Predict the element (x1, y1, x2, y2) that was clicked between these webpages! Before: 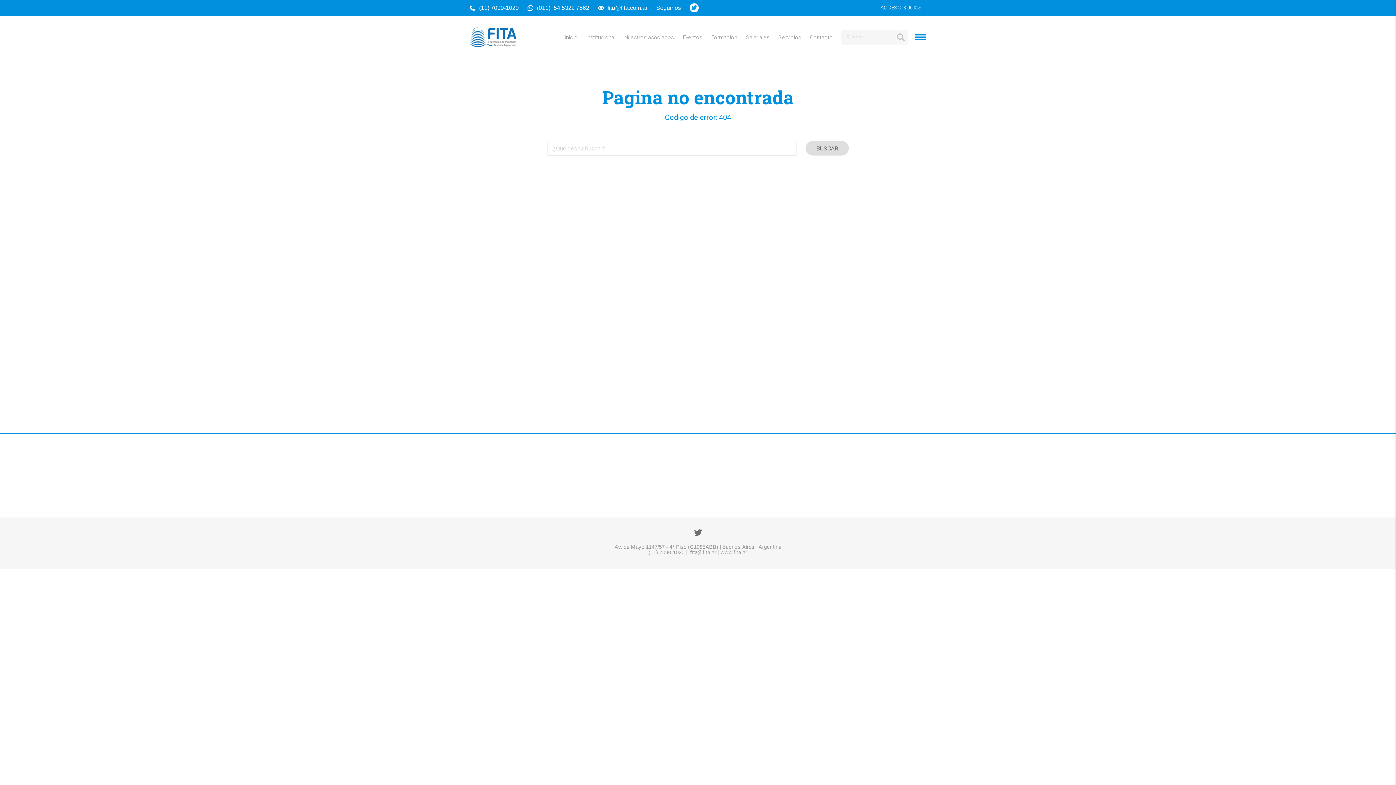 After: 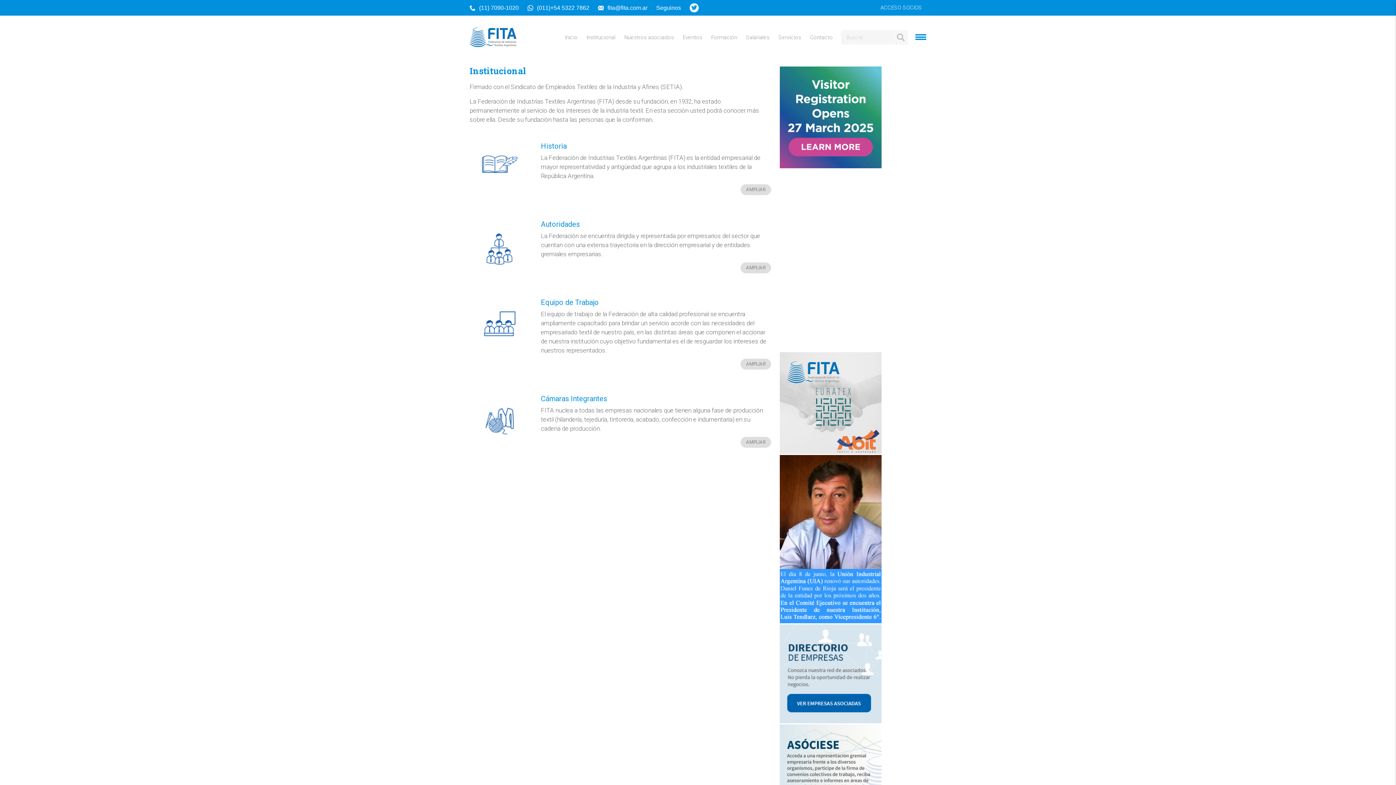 Action: label: Institucional bbox: (582, 34, 620, 40)